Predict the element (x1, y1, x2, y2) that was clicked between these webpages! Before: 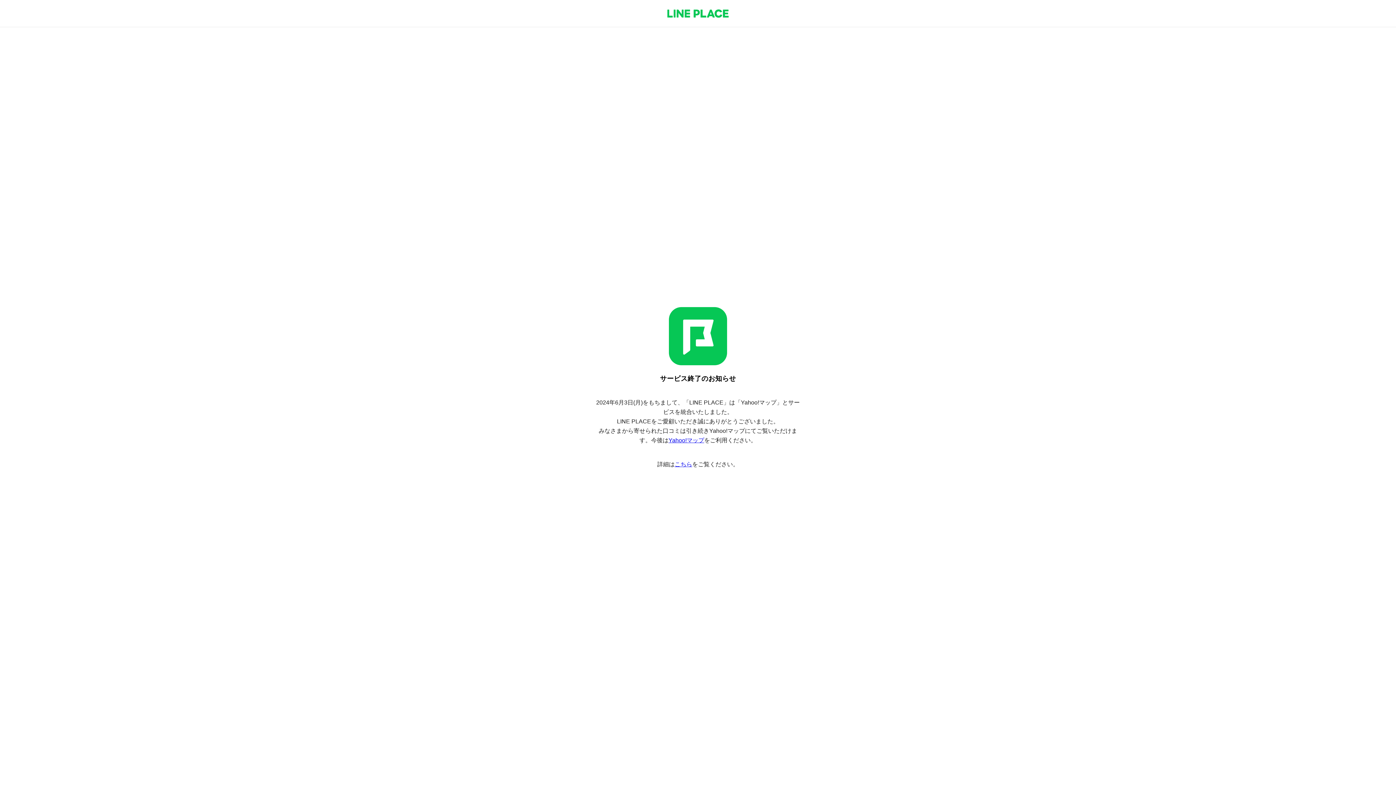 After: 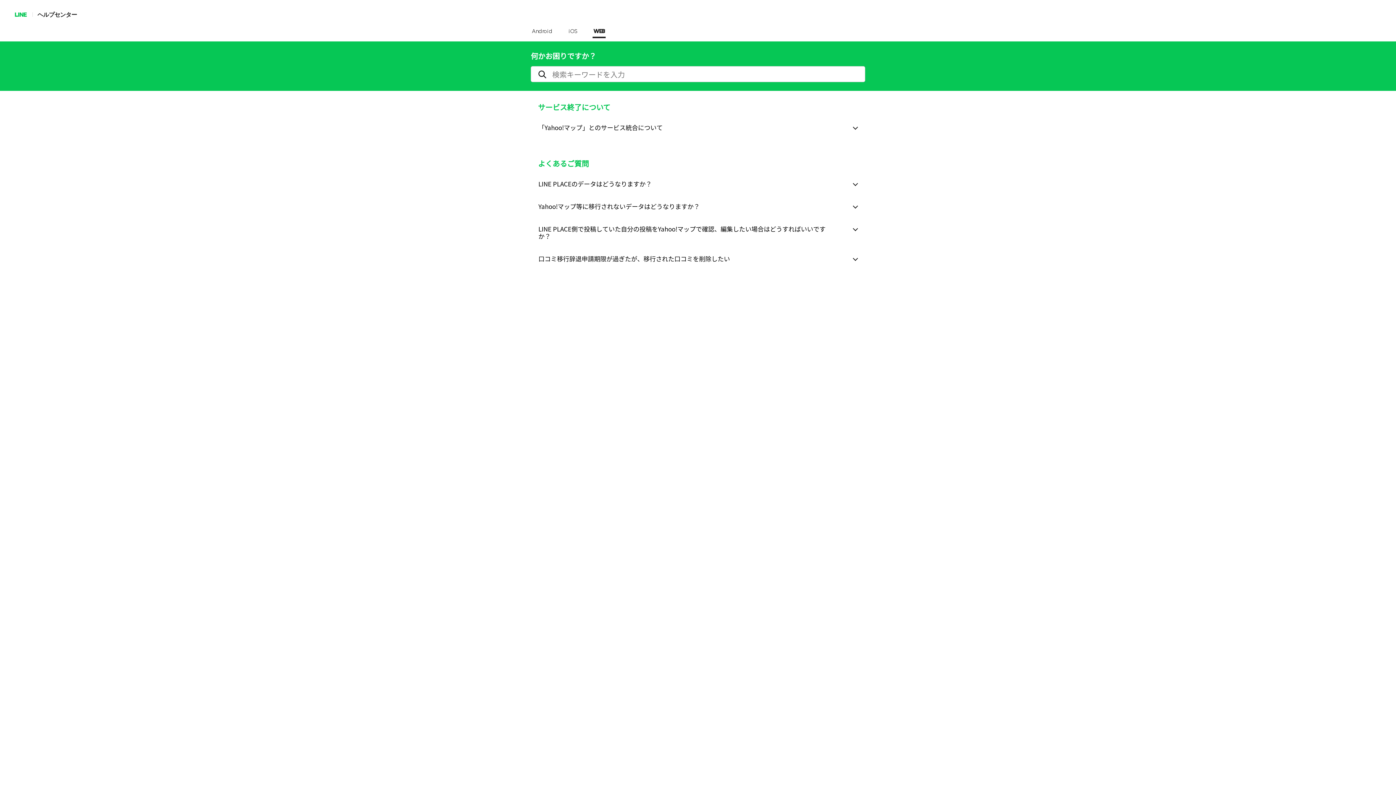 Action: label: こちら bbox: (674, 461, 692, 467)